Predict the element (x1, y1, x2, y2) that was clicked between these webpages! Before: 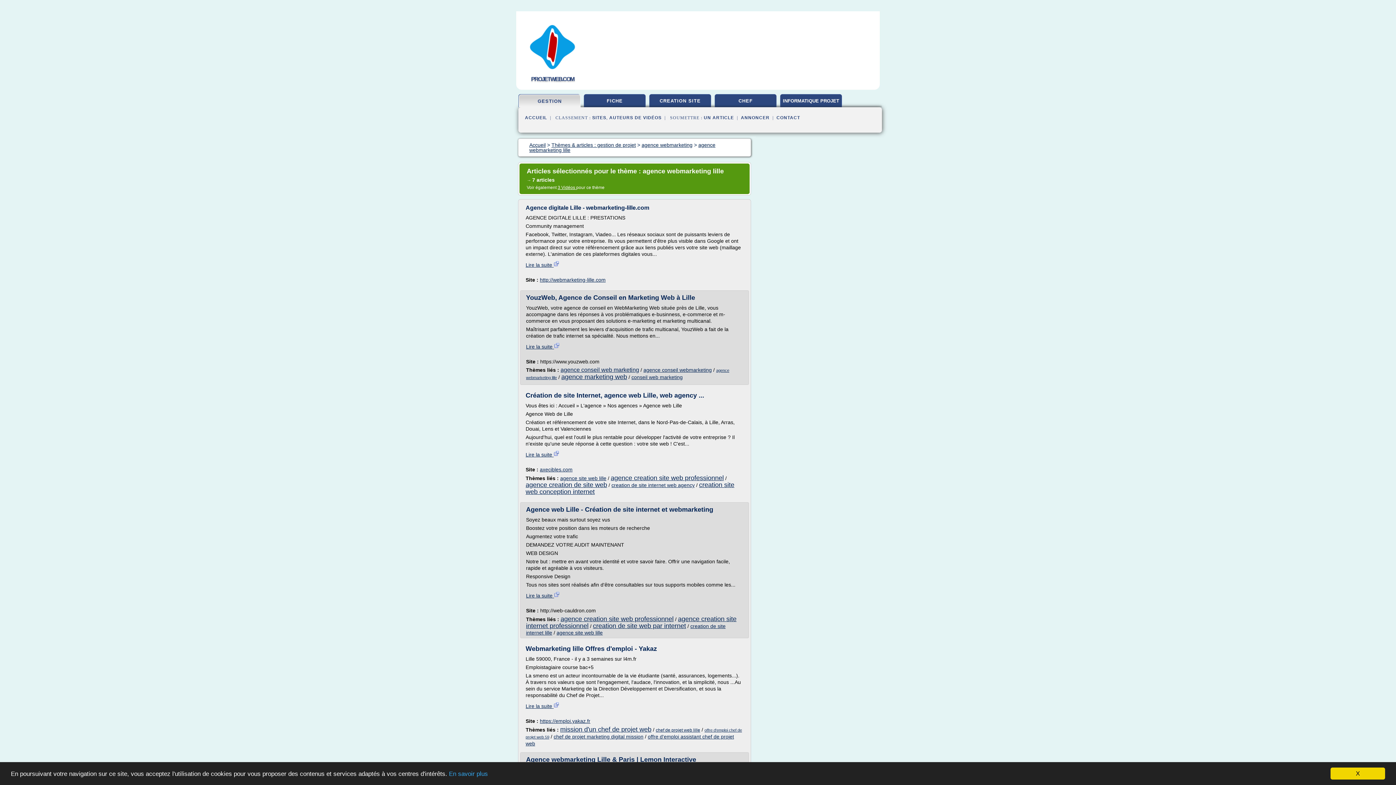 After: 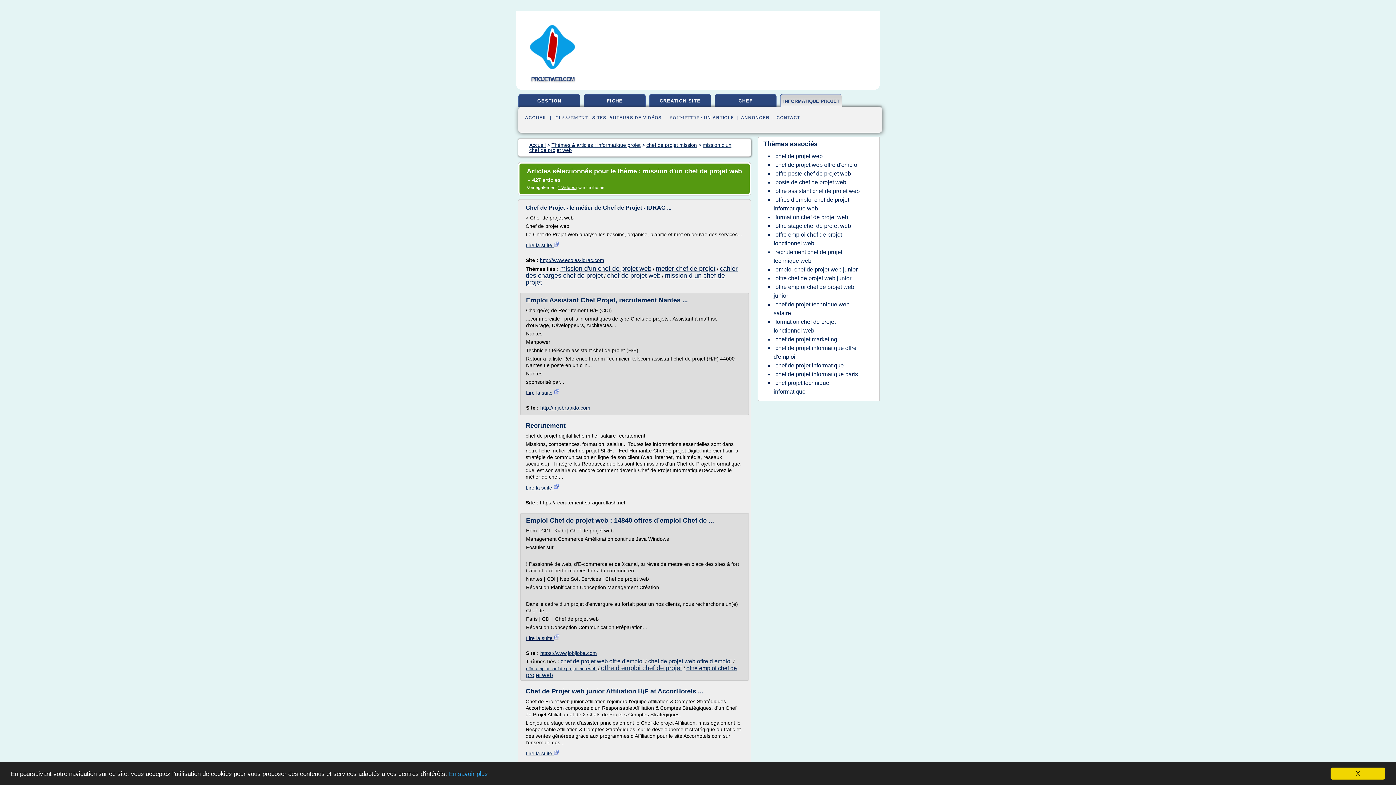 Action: bbox: (560, 726, 651, 733) label: mission d'un chef de projet web